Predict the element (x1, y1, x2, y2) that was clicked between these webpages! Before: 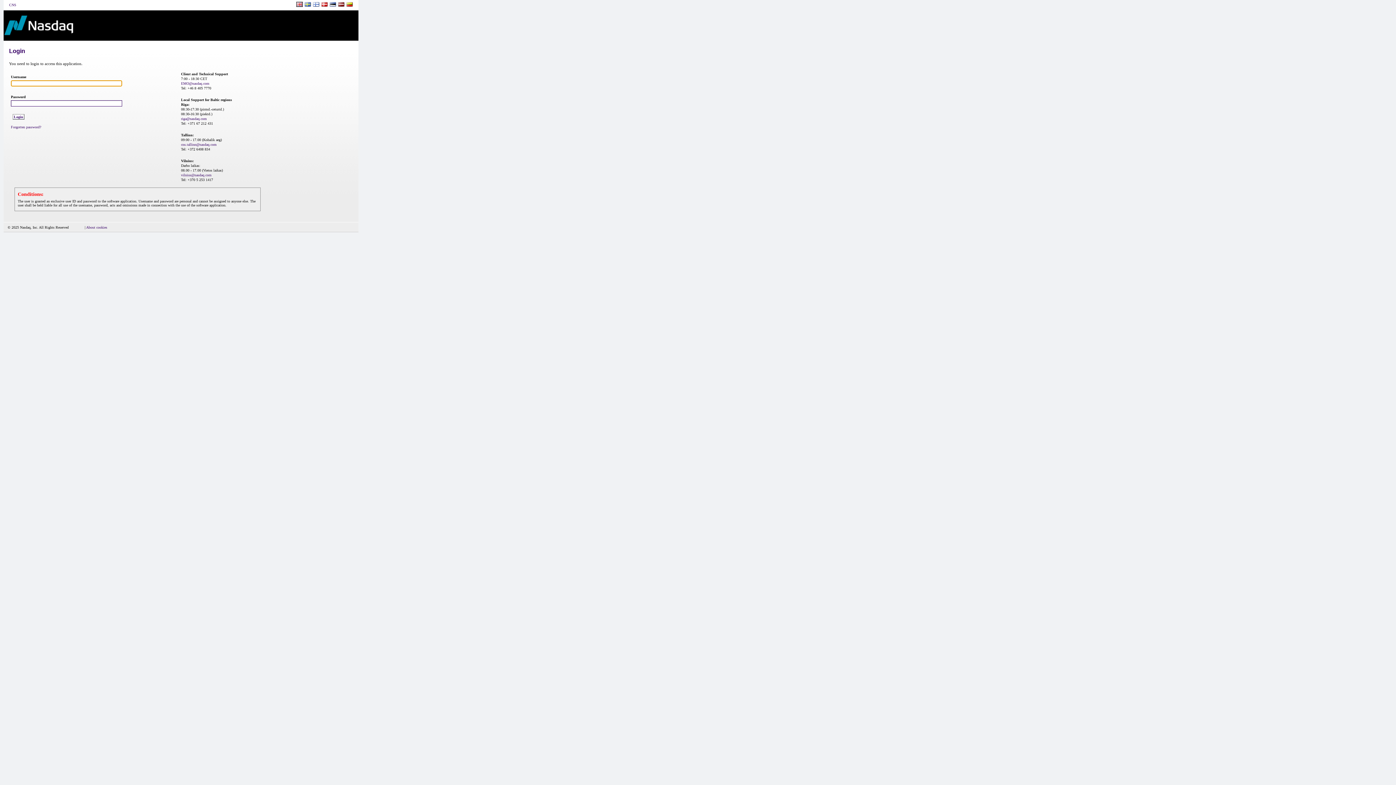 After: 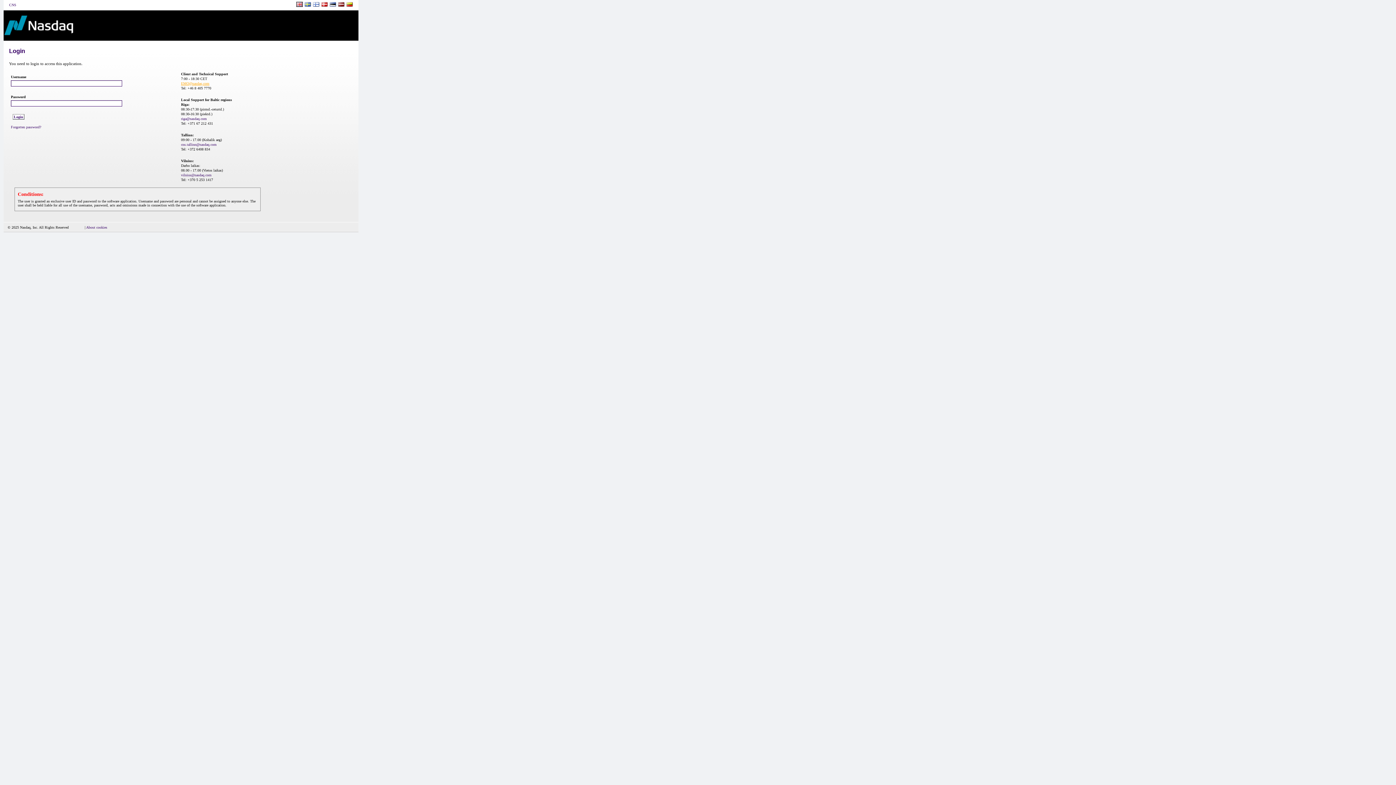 Action: bbox: (181, 81, 209, 85) label: EMO@nasdaq.com